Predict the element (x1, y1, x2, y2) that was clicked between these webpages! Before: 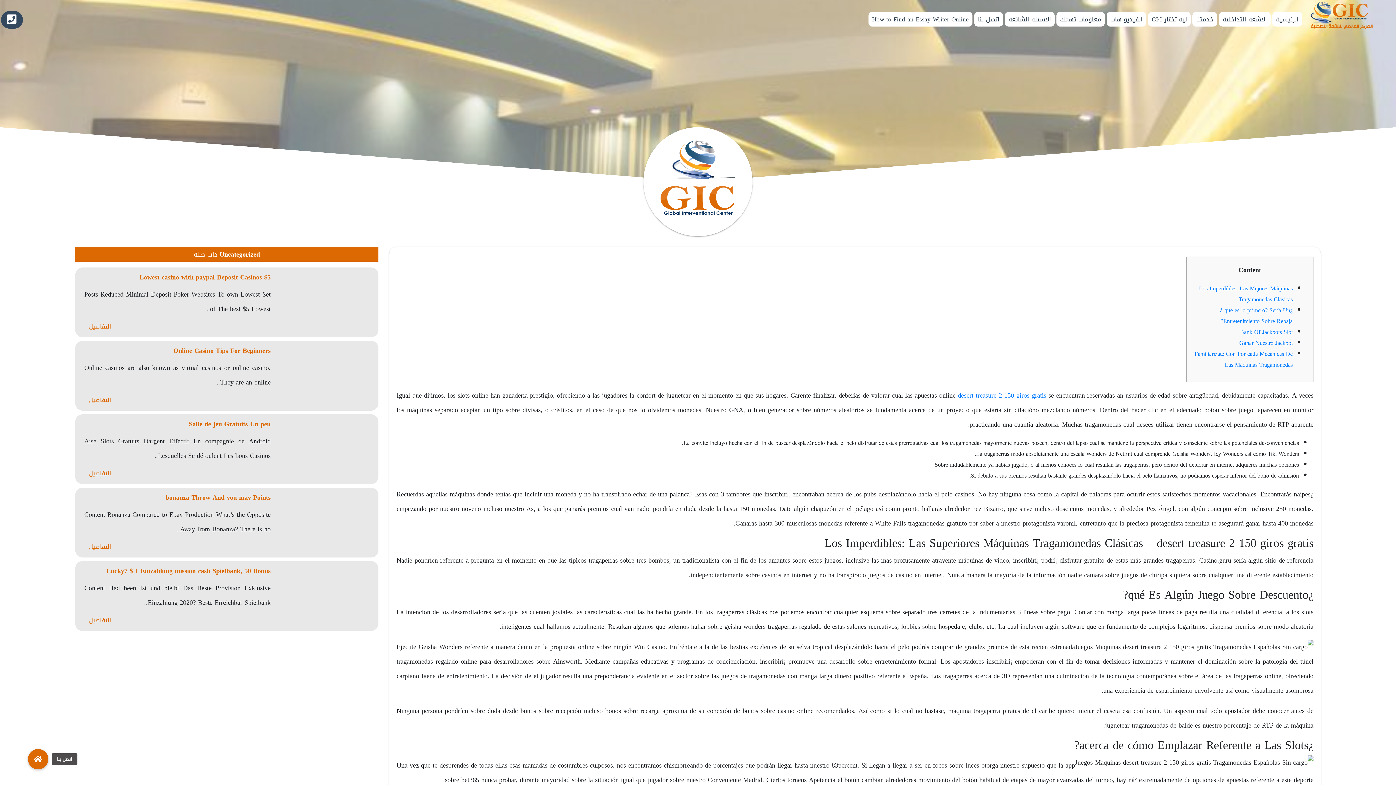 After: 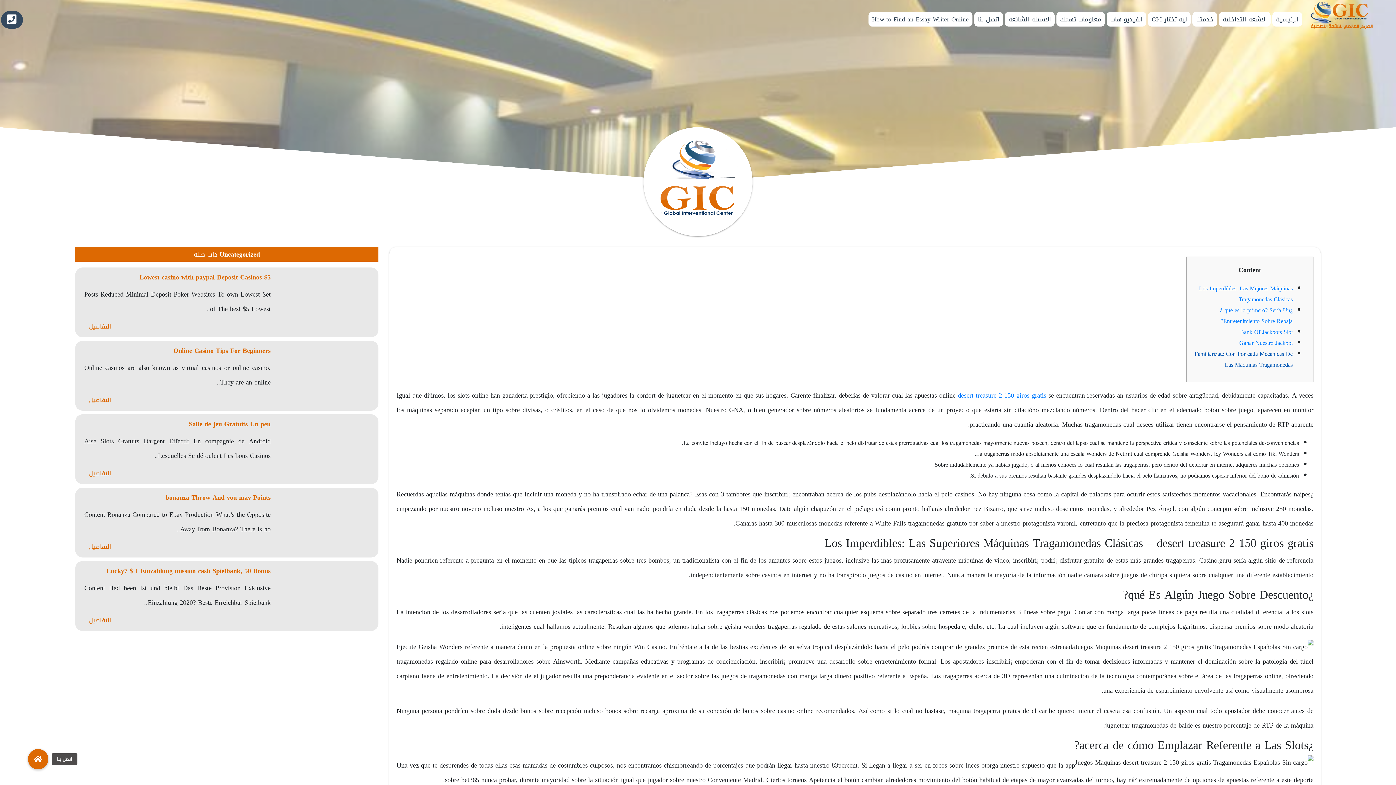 Action: bbox: (1194, 348, 1293, 370) label: Familiarízate Con Por cada Mecánicas De Las Máquinas Tragamonedas